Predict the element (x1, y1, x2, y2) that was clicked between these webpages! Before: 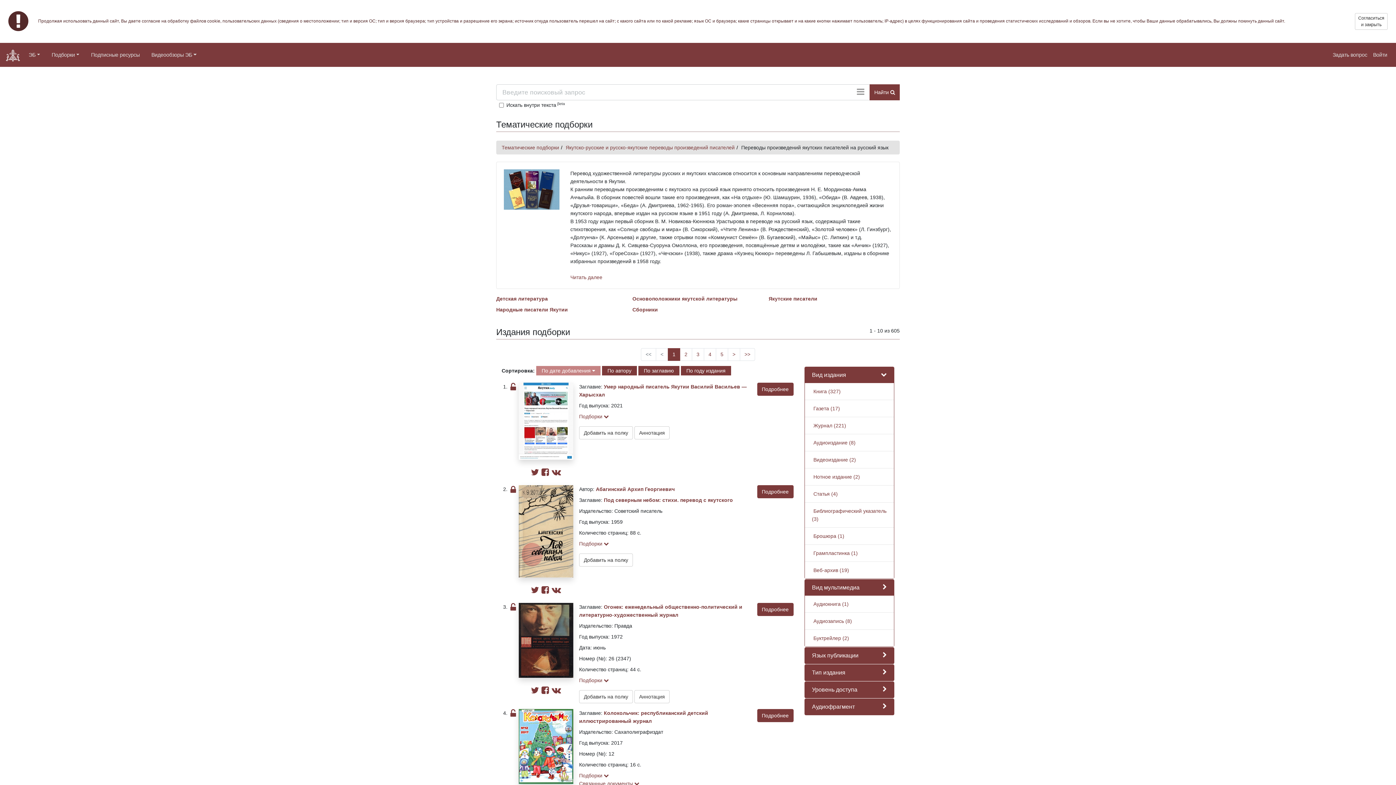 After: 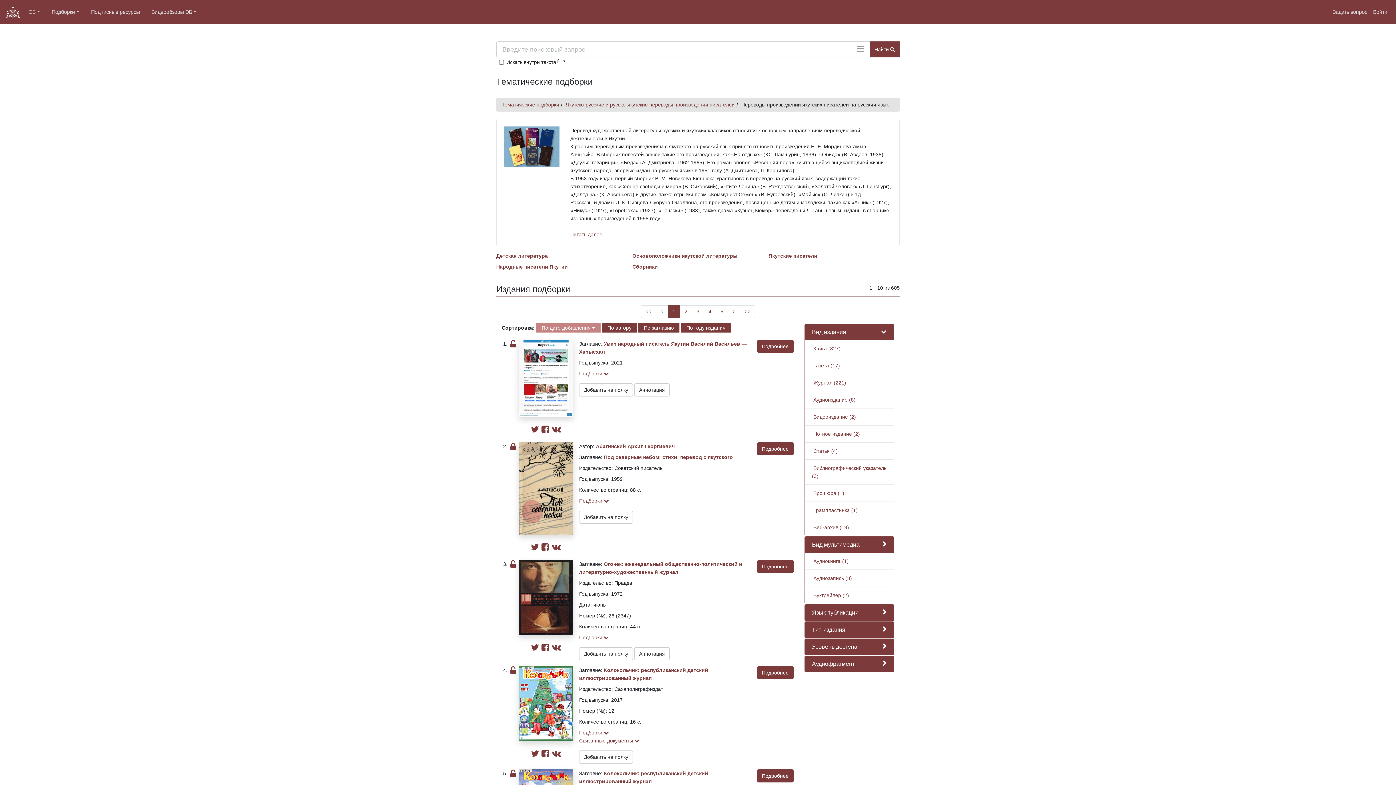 Action: bbox: (1355, 13, 1388, 29) label: Согласиться и закрыть